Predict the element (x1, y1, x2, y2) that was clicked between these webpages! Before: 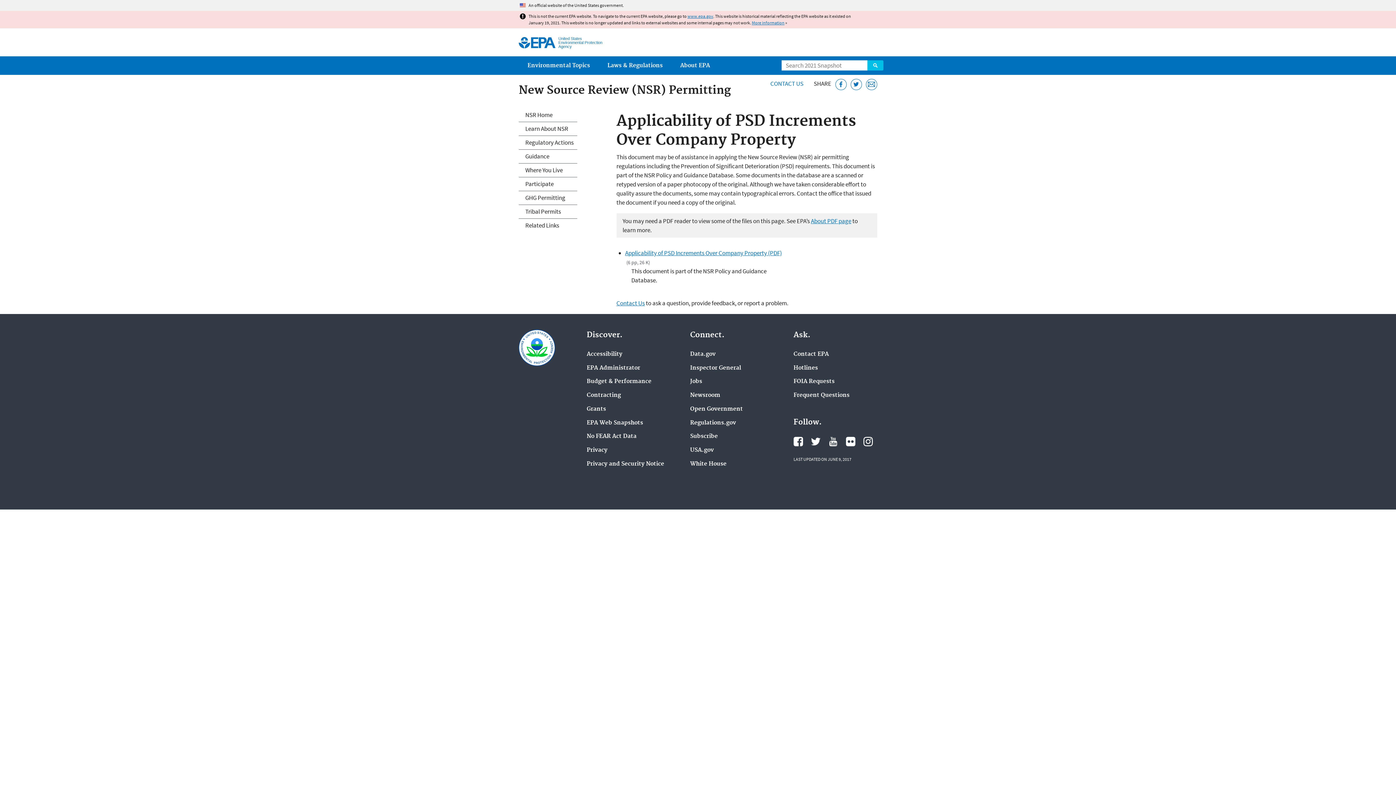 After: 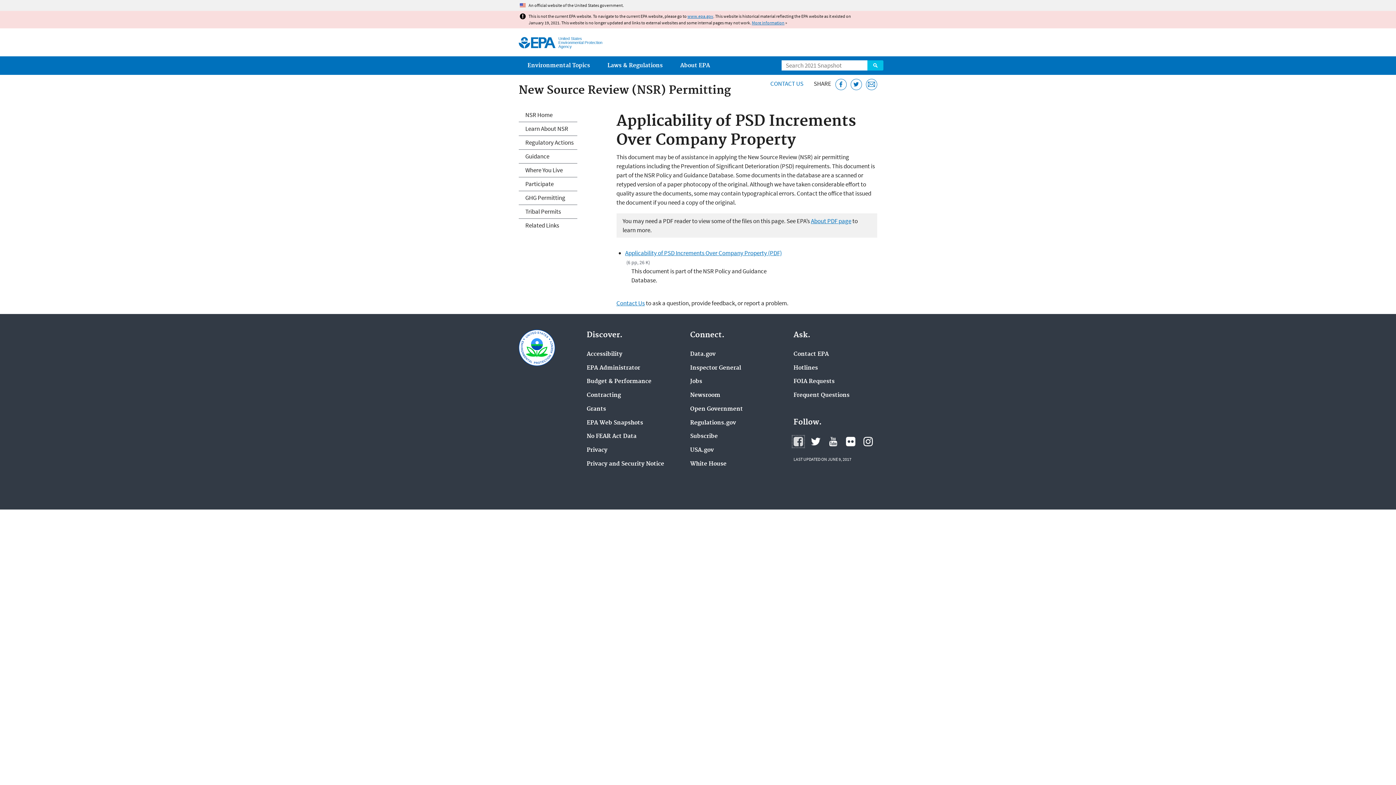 Action: label: EPA's Facebook bbox: (793, 437, 803, 446)